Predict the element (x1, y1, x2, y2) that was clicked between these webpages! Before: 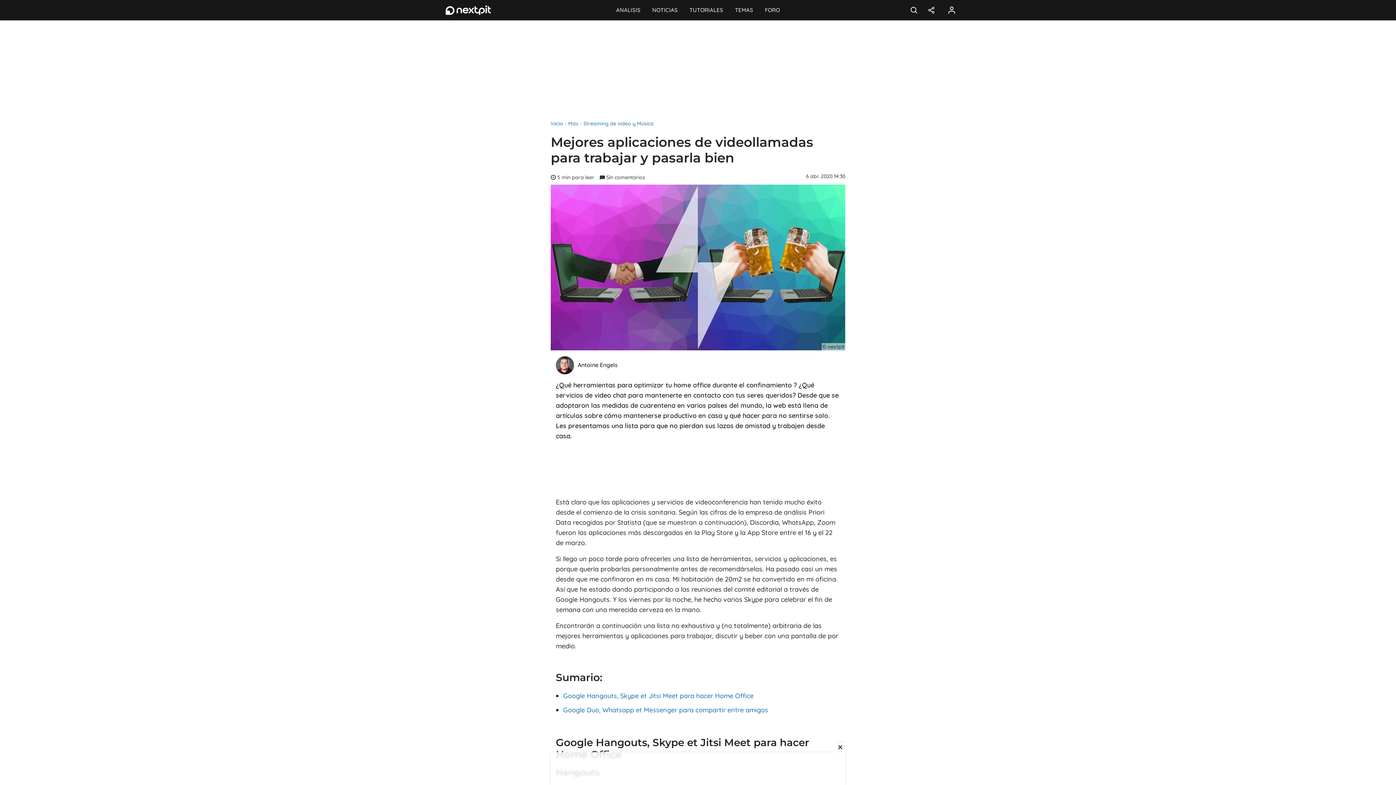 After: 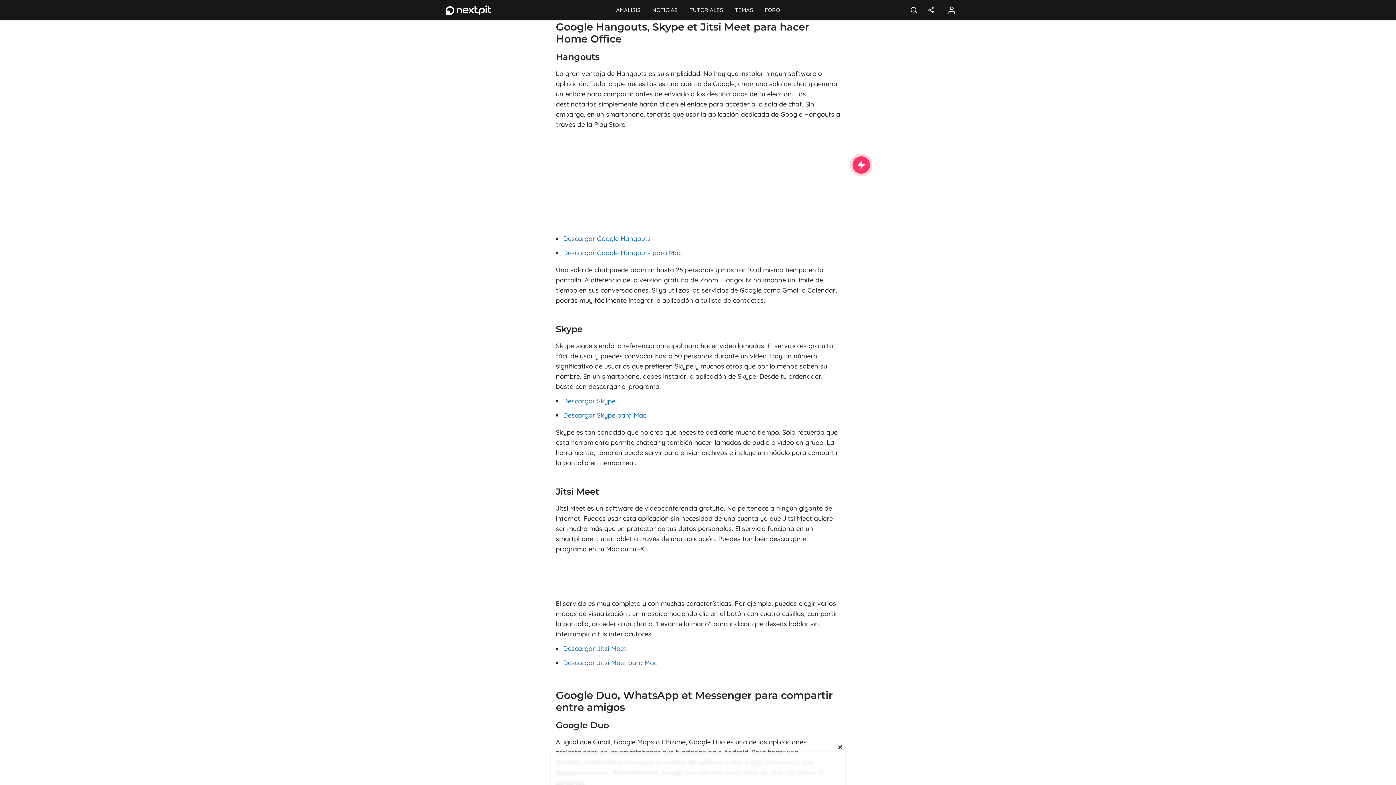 Action: label: Google Hangouts, Skype et Jitsi Meet para hacer Home Office bbox: (563, 691, 753, 700)